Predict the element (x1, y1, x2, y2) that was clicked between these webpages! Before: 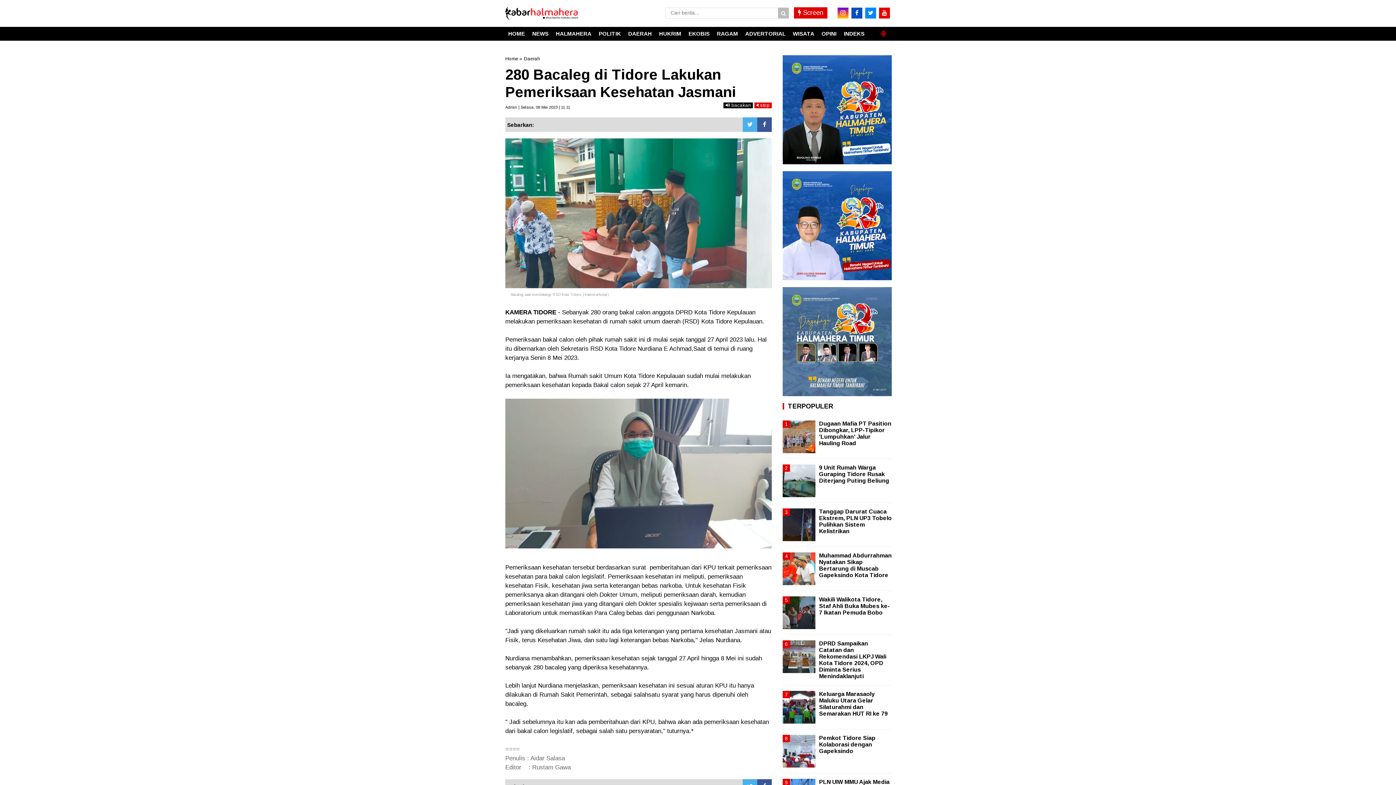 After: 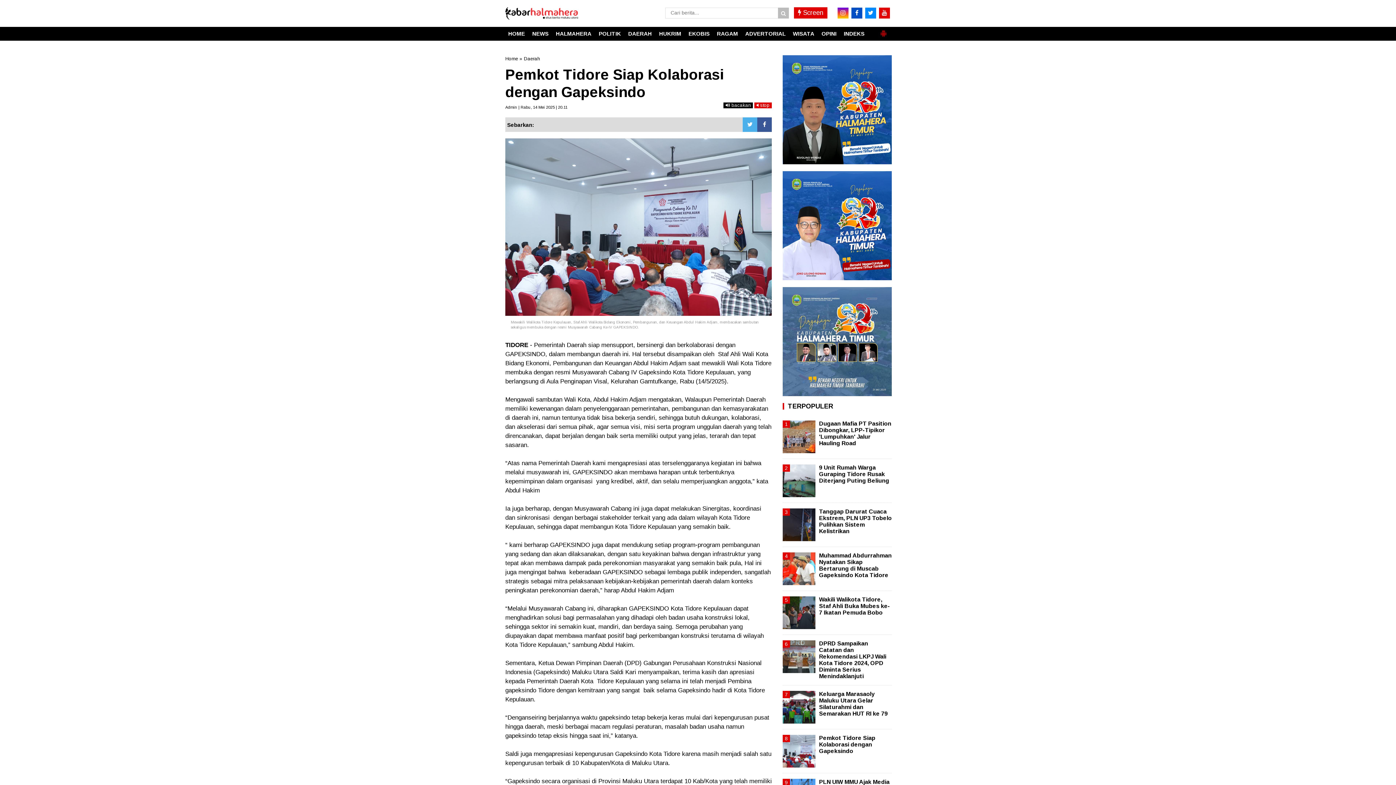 Action: label: Pemkot Tidore Siap Kolaborasi dengan Gapeksindo bbox: (819, 735, 875, 754)